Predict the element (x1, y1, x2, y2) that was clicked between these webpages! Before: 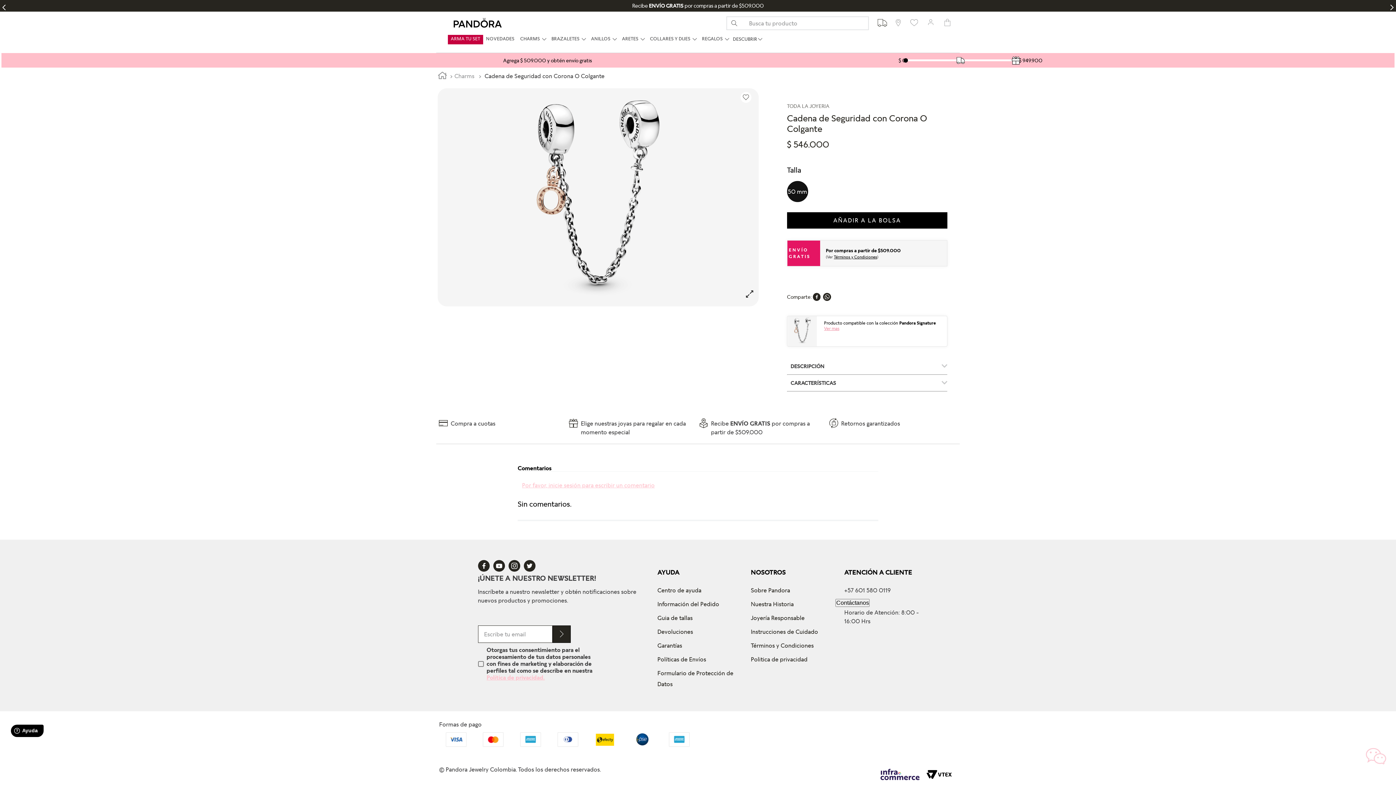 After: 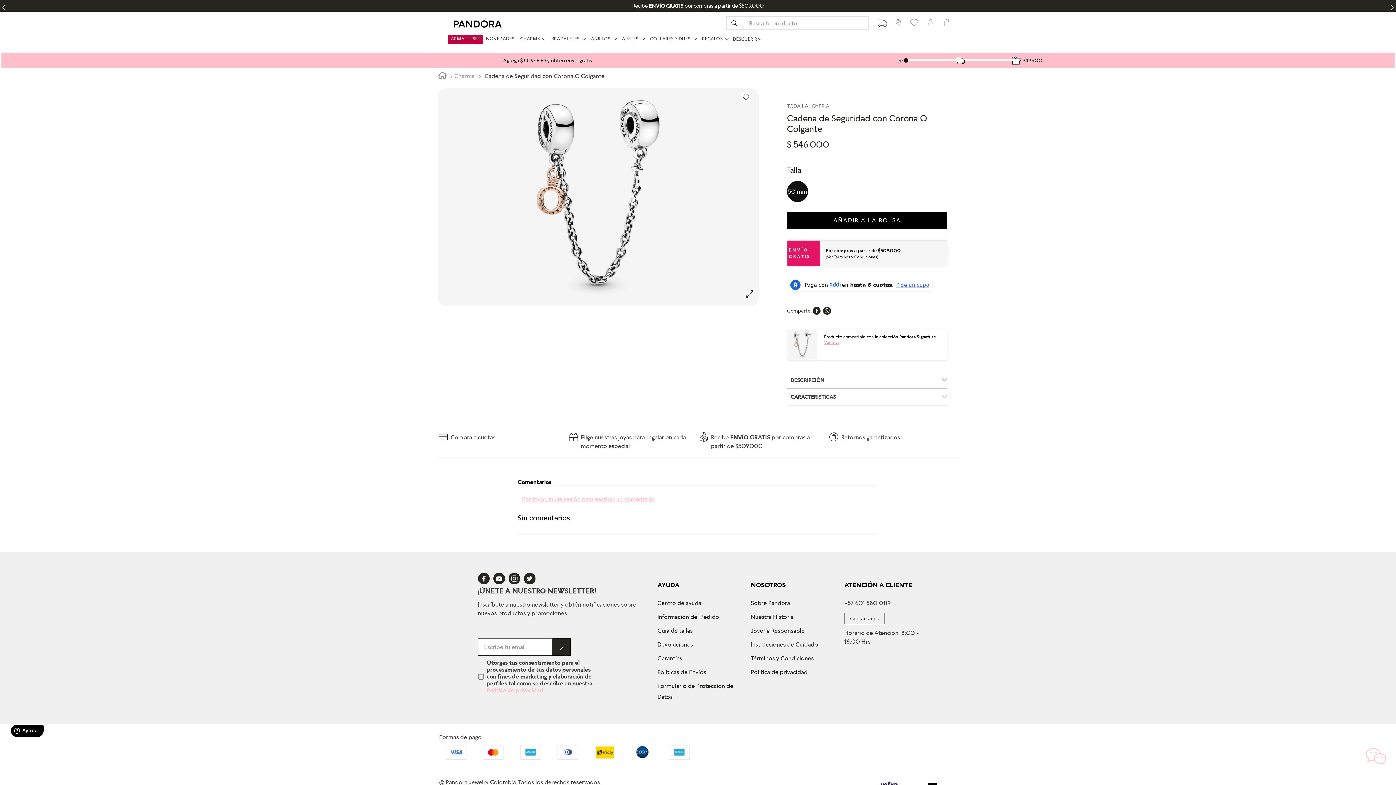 Action: label: Términos y Condiciones bbox: (834, 239, 877, 244)